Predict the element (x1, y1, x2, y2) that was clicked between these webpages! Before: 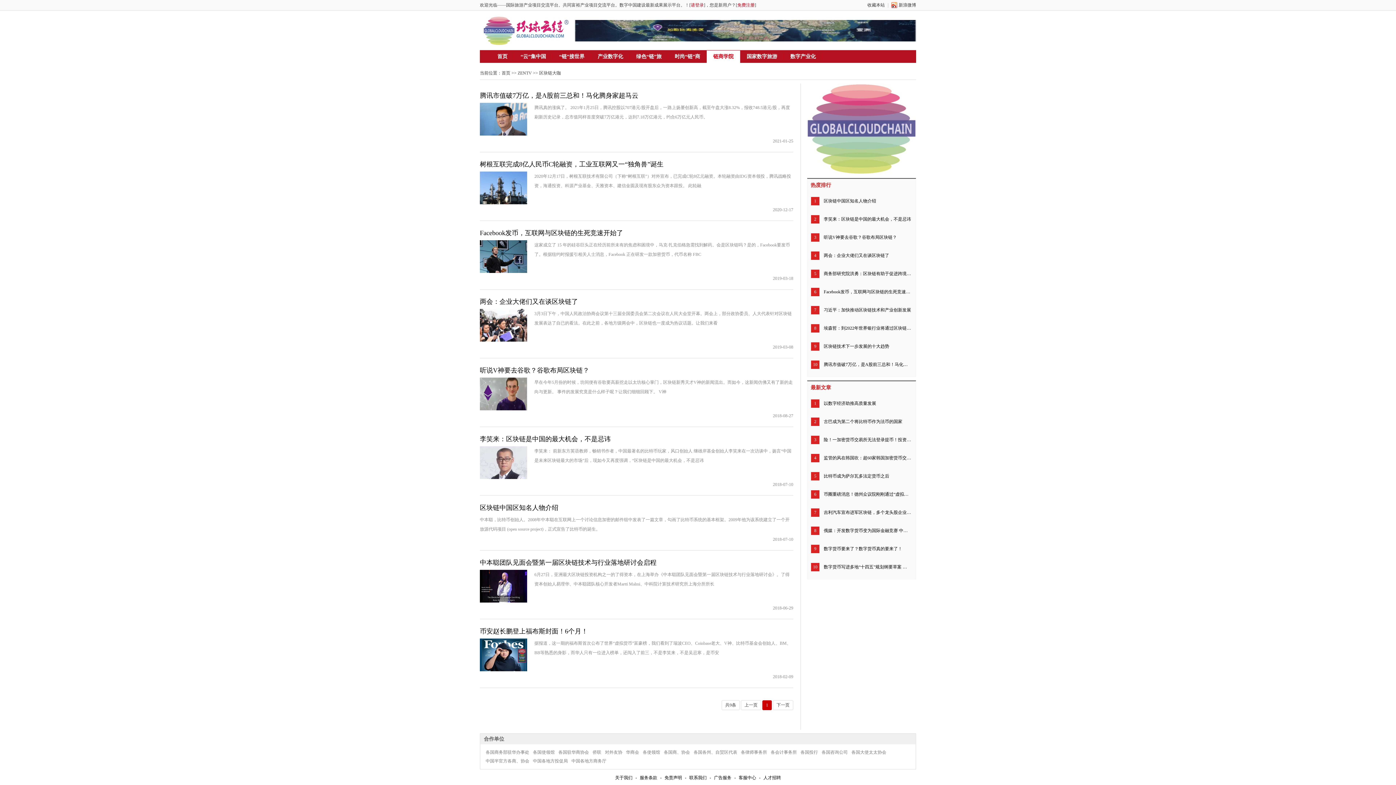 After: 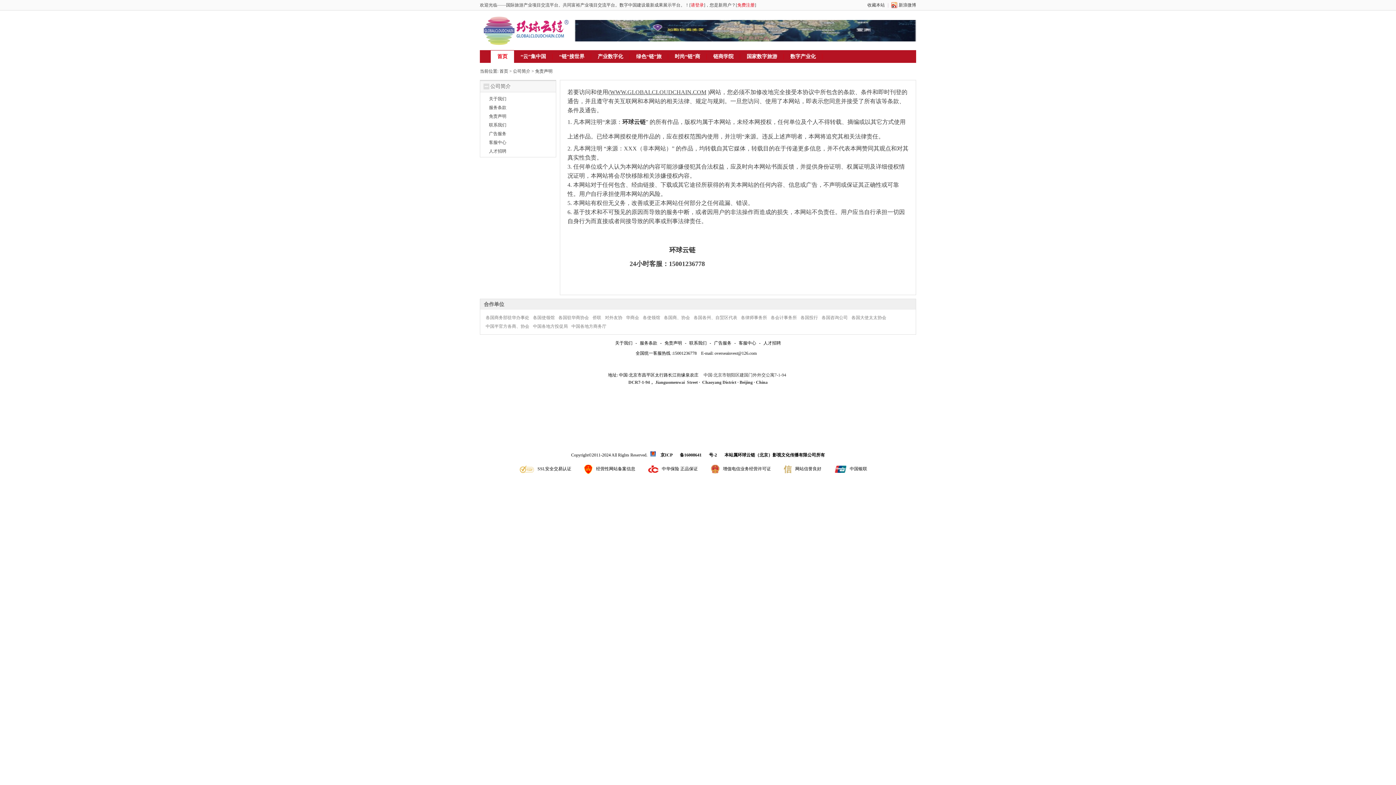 Action: label: 免责声明 bbox: (664, 775, 682, 780)